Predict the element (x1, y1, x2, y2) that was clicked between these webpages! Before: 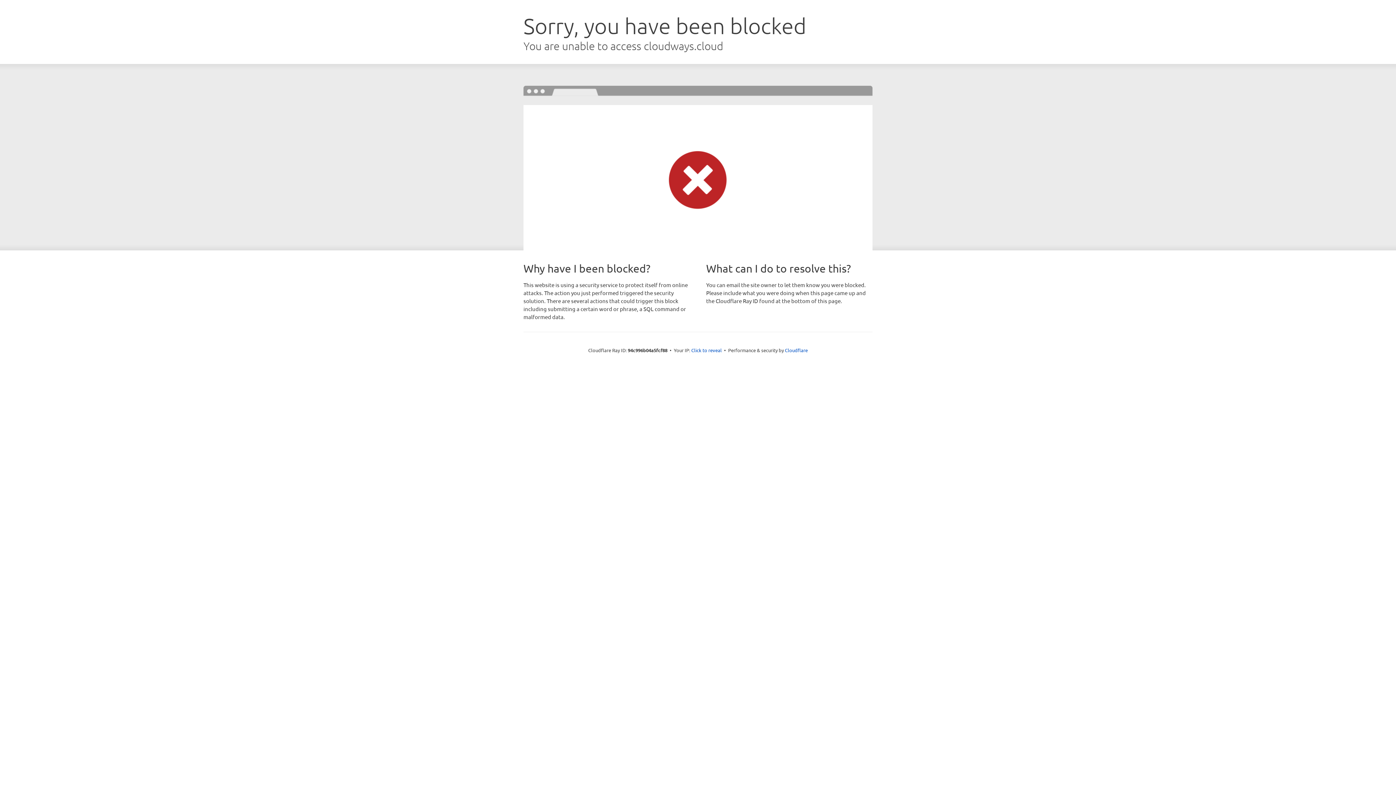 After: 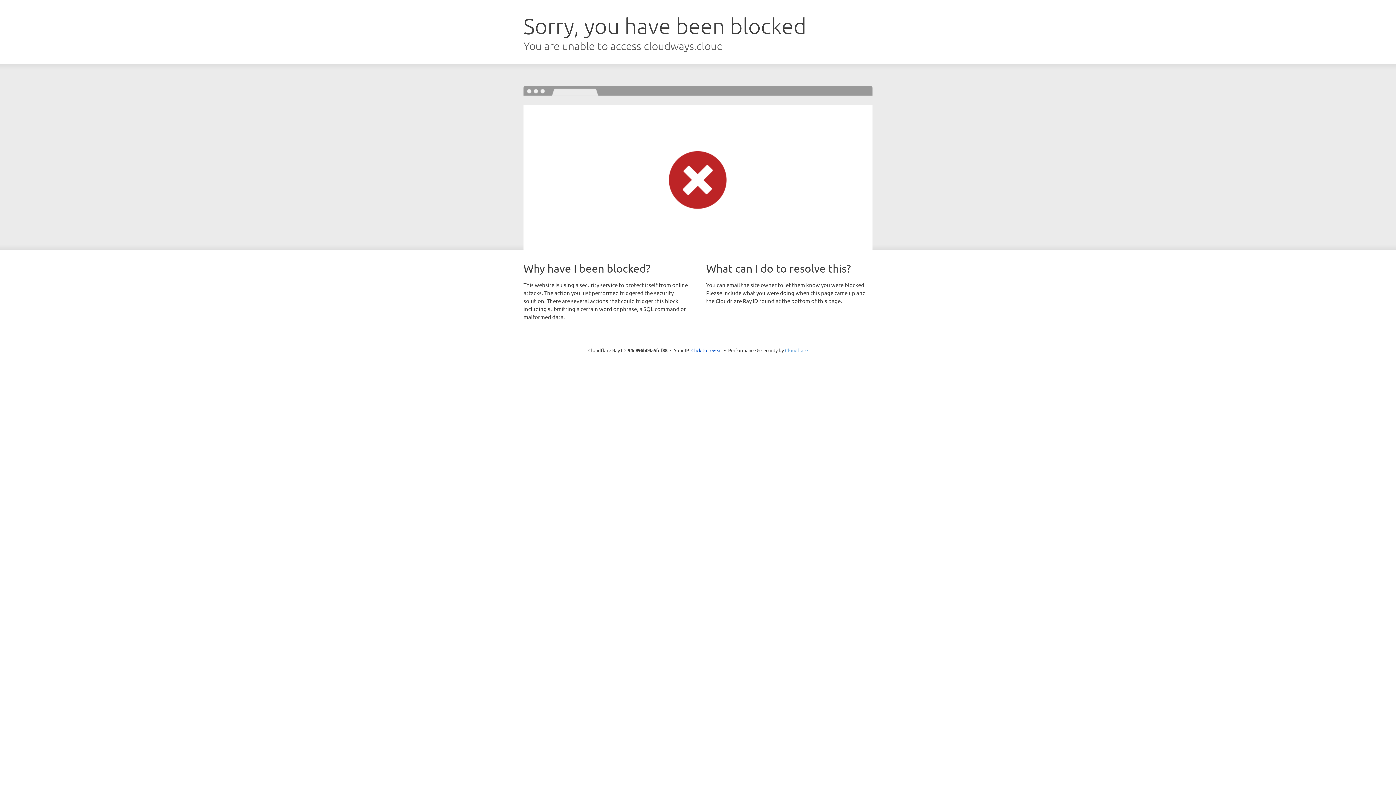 Action: label: Cloudflare bbox: (785, 347, 808, 353)